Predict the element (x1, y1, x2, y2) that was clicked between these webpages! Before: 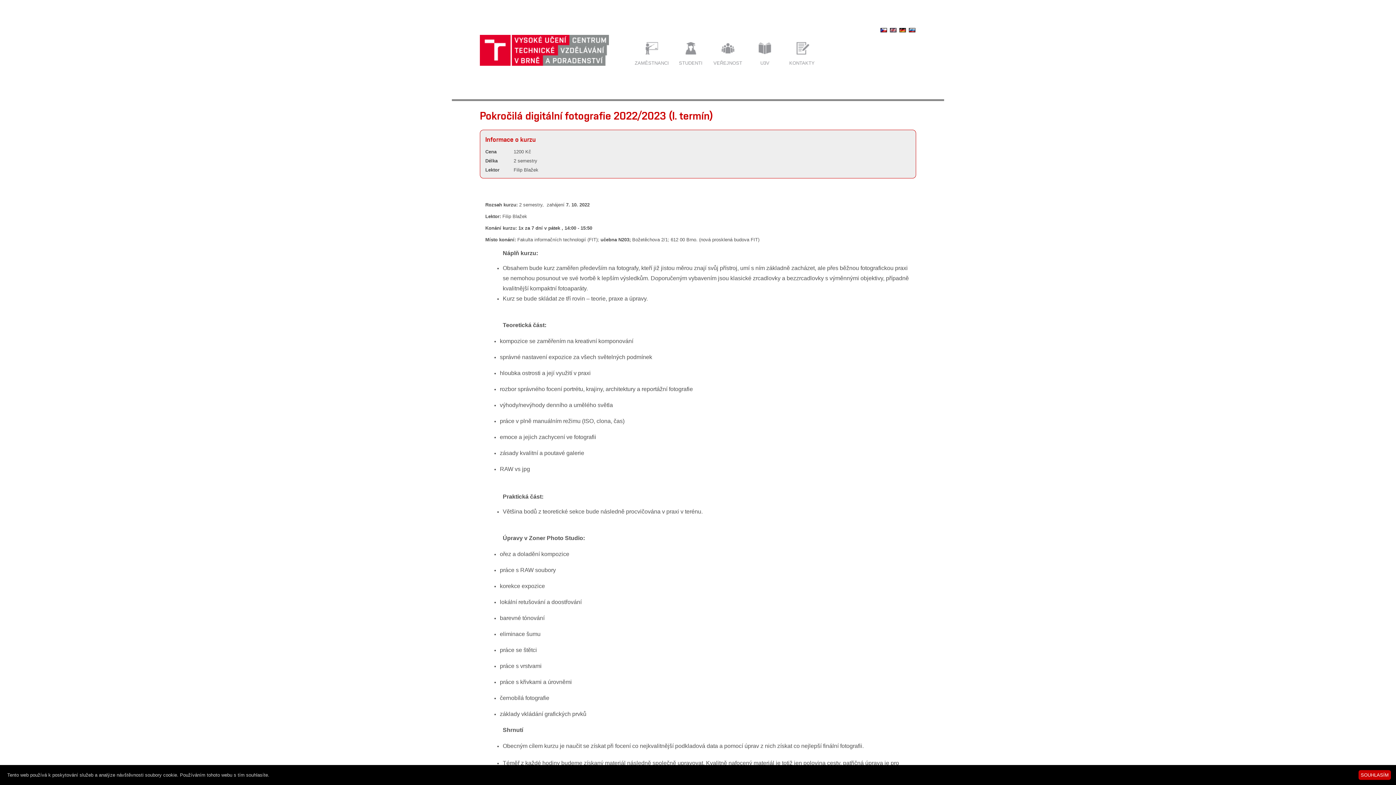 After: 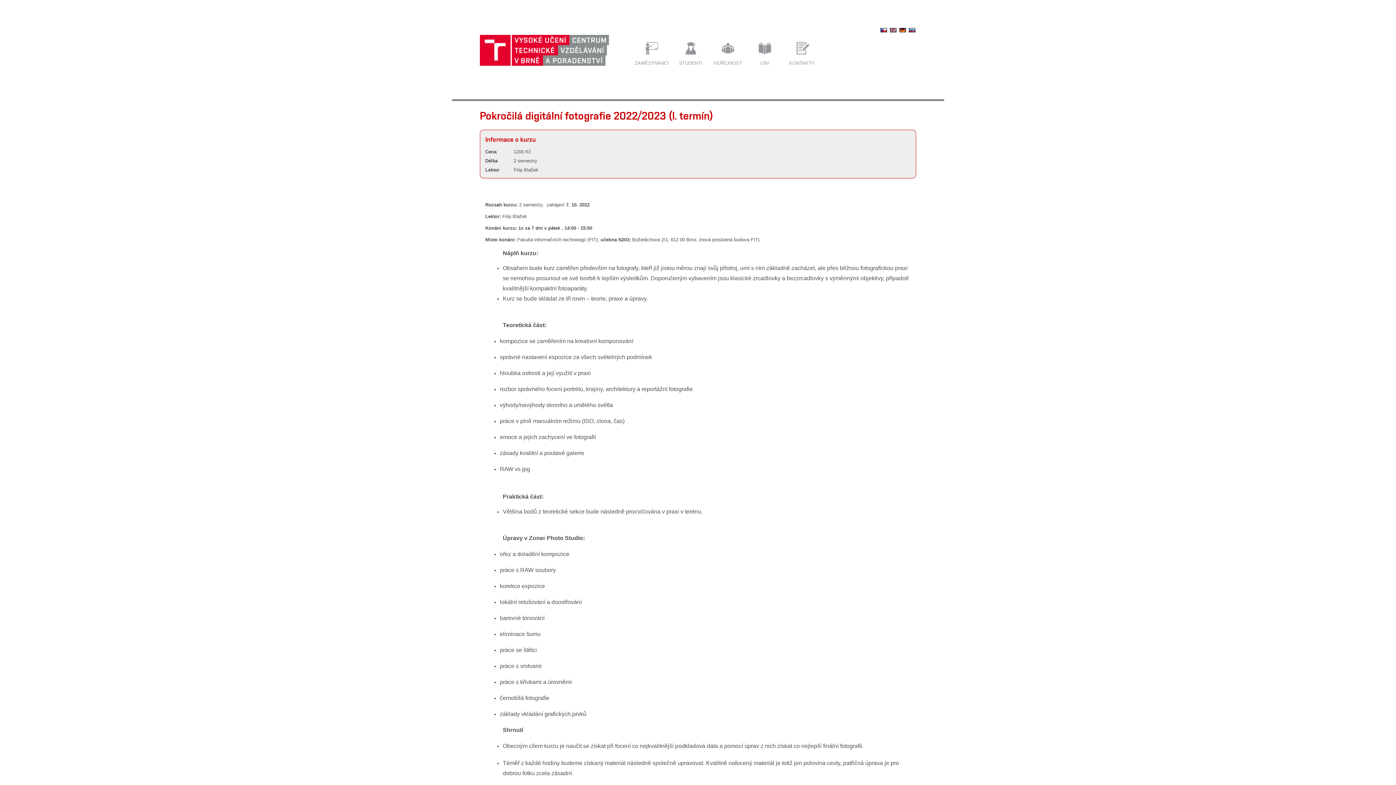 Action: label: SOUHLASÍM bbox: (1358, 770, 1391, 780)